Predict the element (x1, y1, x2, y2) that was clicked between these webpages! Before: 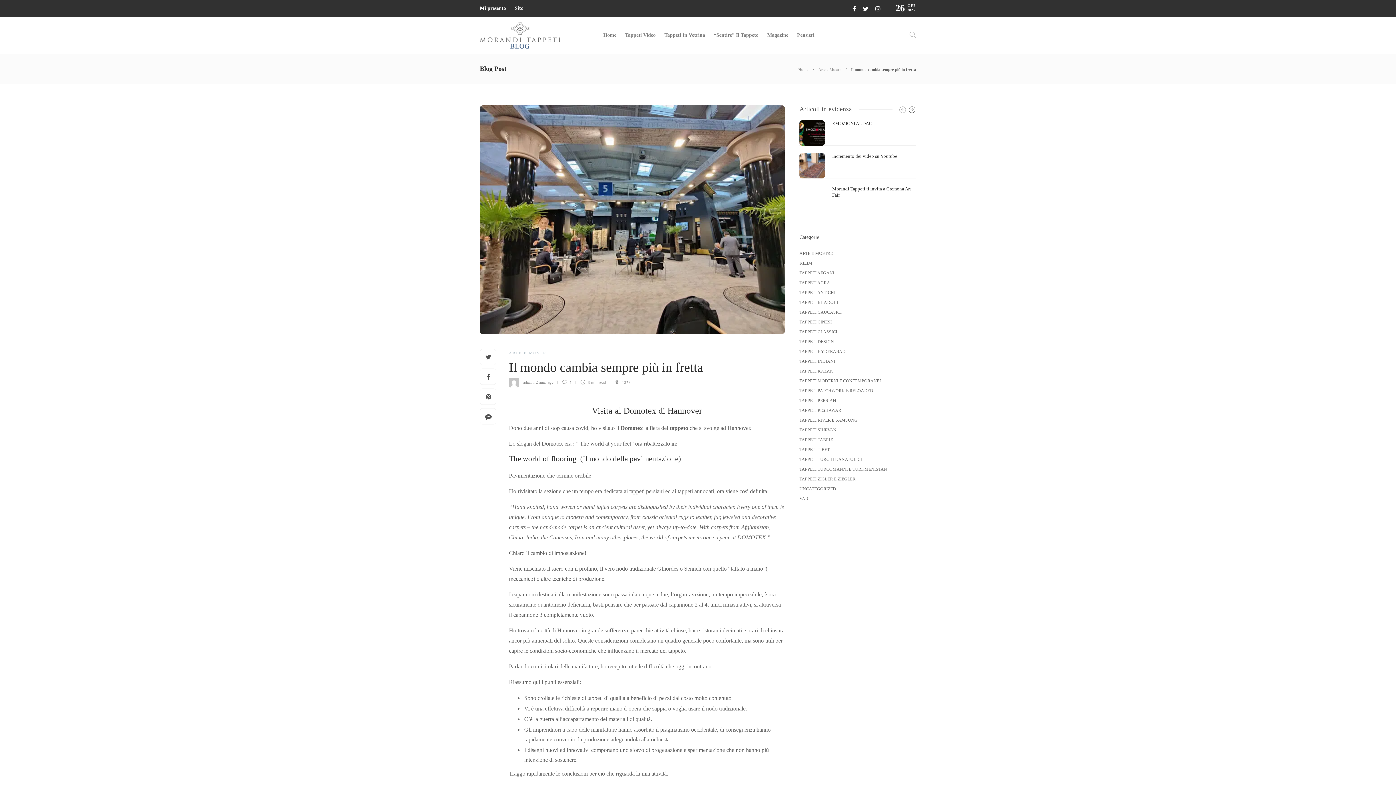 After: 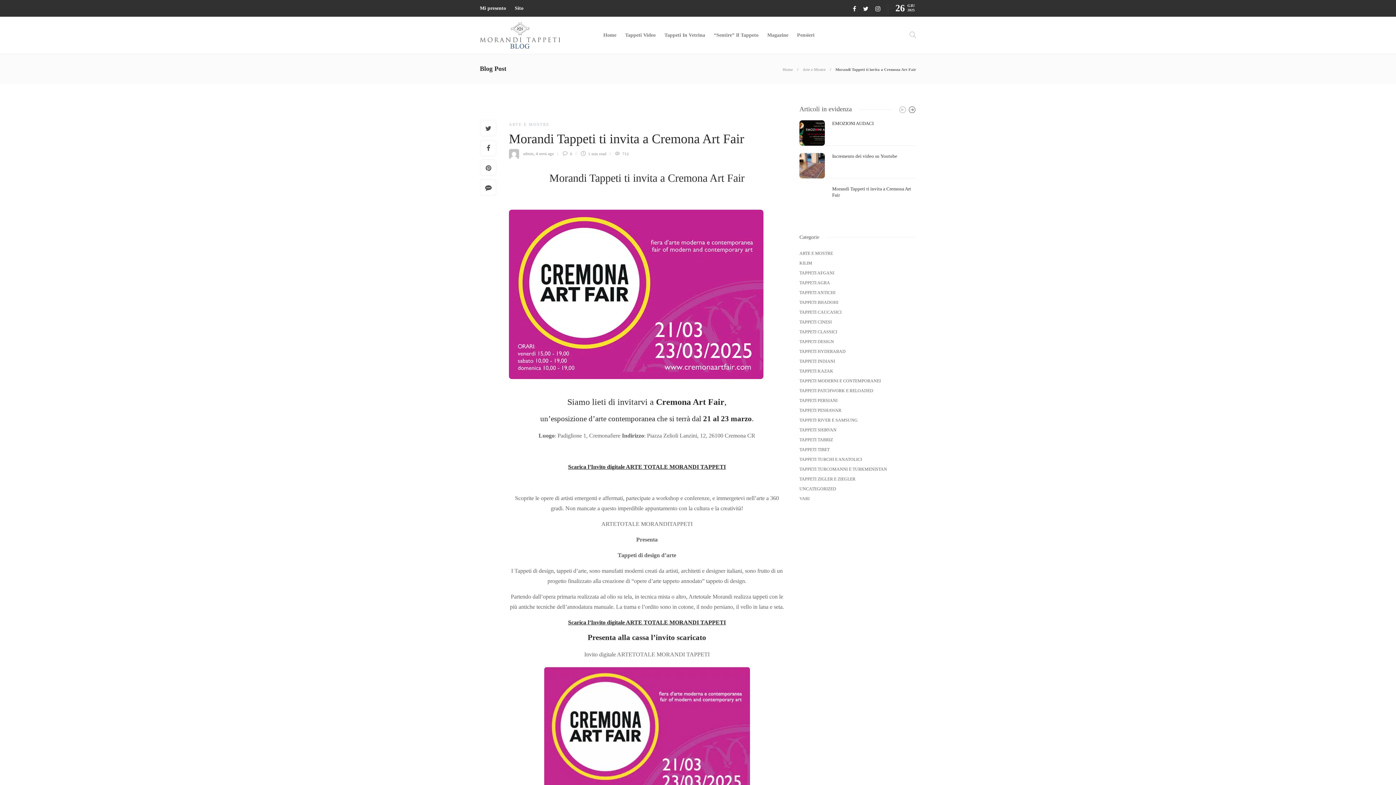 Action: bbox: (799, 185, 825, 211)